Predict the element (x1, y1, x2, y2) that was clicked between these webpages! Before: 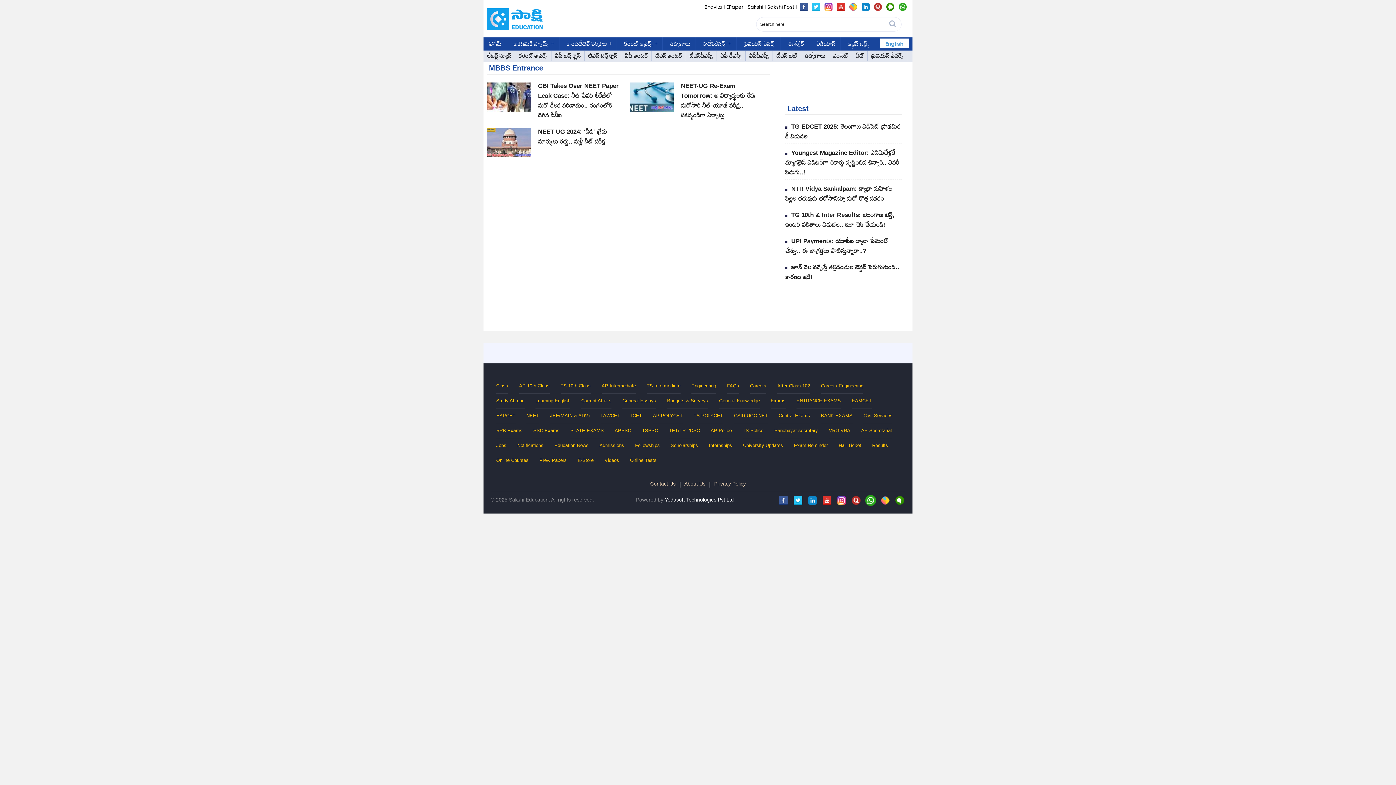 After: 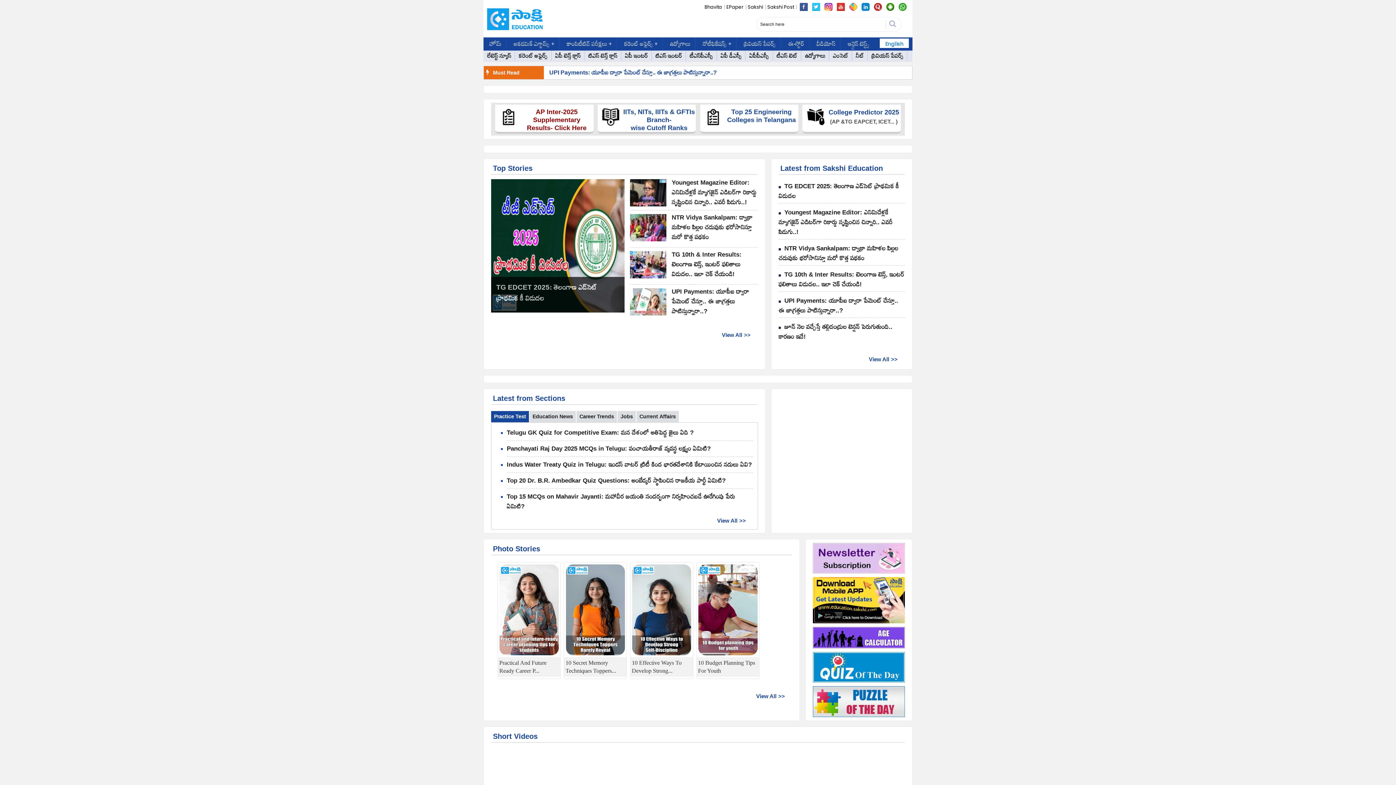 Action: bbox: (570, 425, 604, 436) label: STATE EXAMS